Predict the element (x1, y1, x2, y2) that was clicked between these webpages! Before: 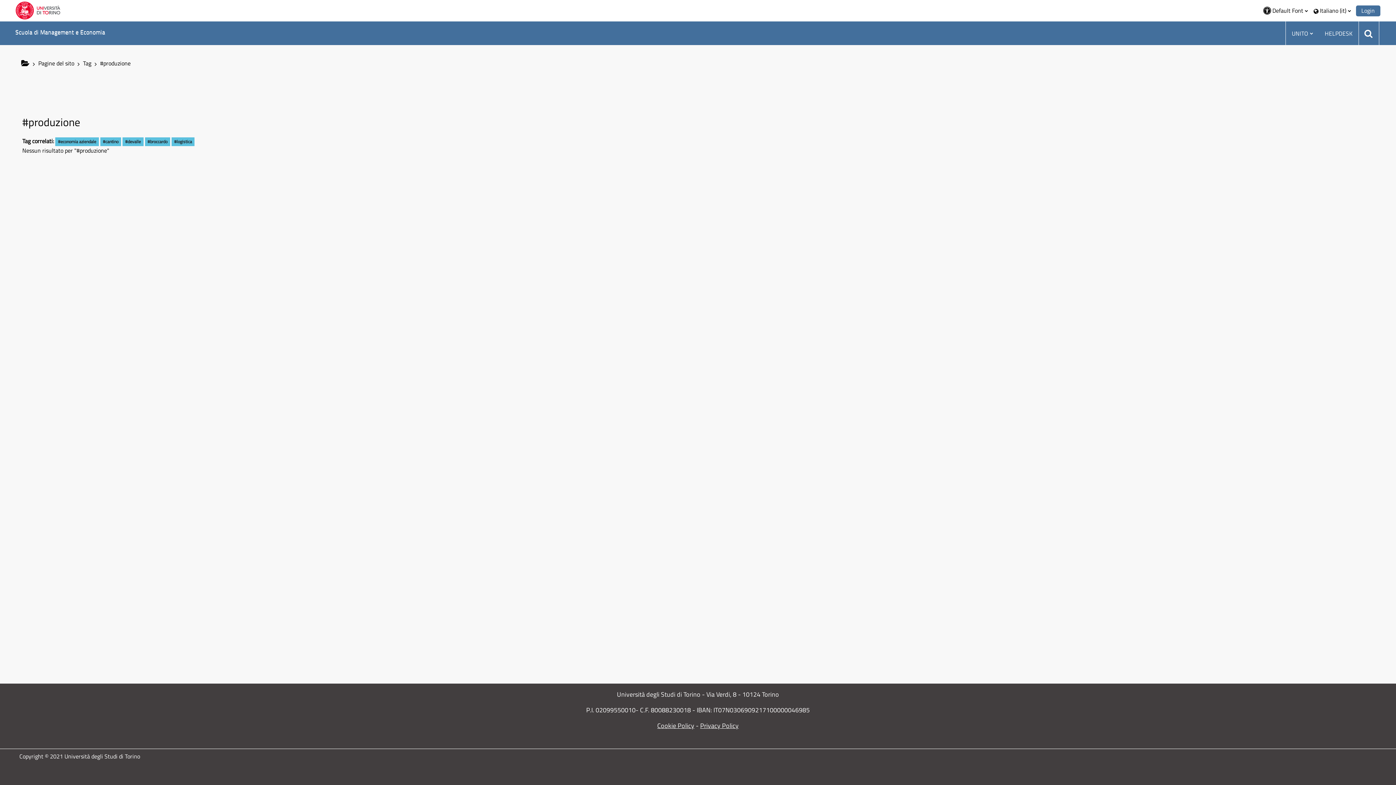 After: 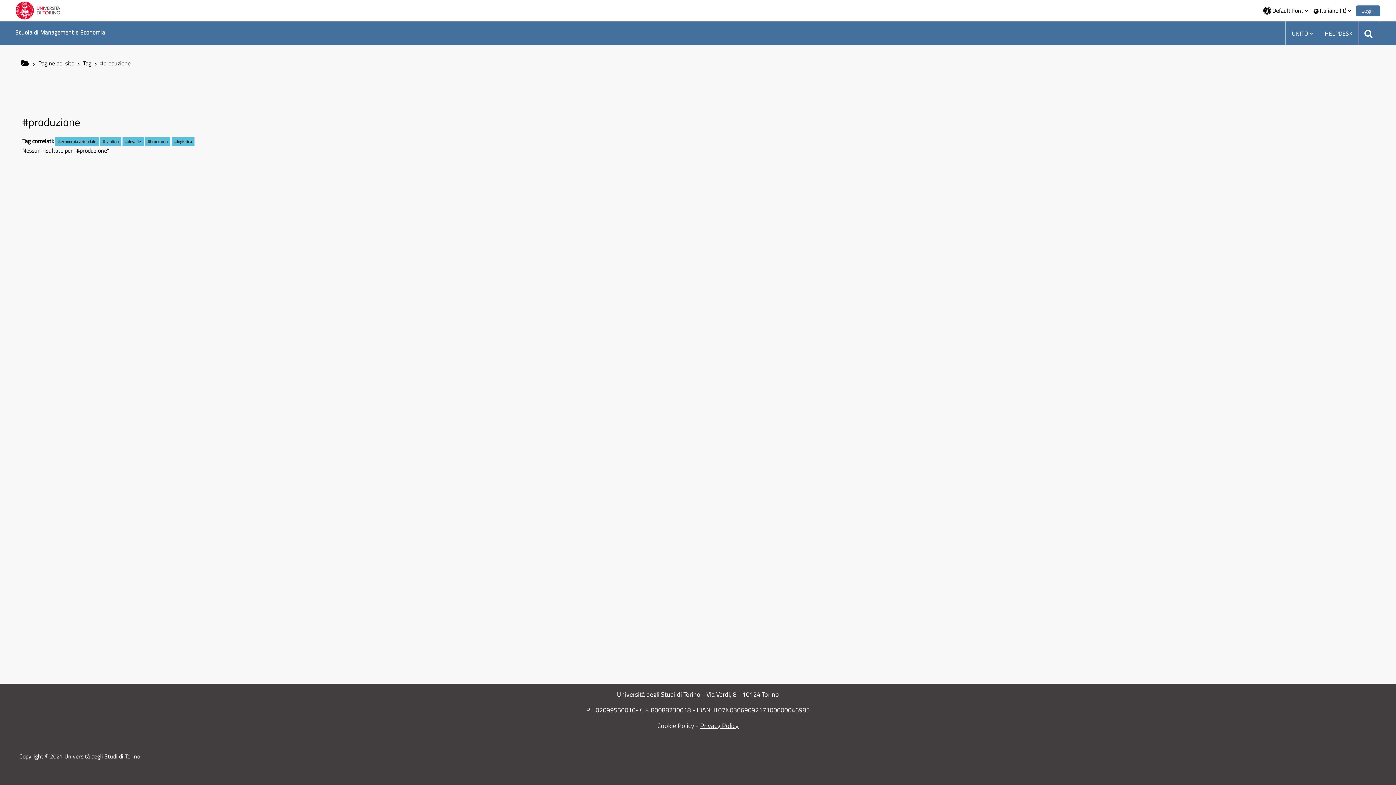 Action: label: Cookie Policy bbox: (657, 721, 694, 730)